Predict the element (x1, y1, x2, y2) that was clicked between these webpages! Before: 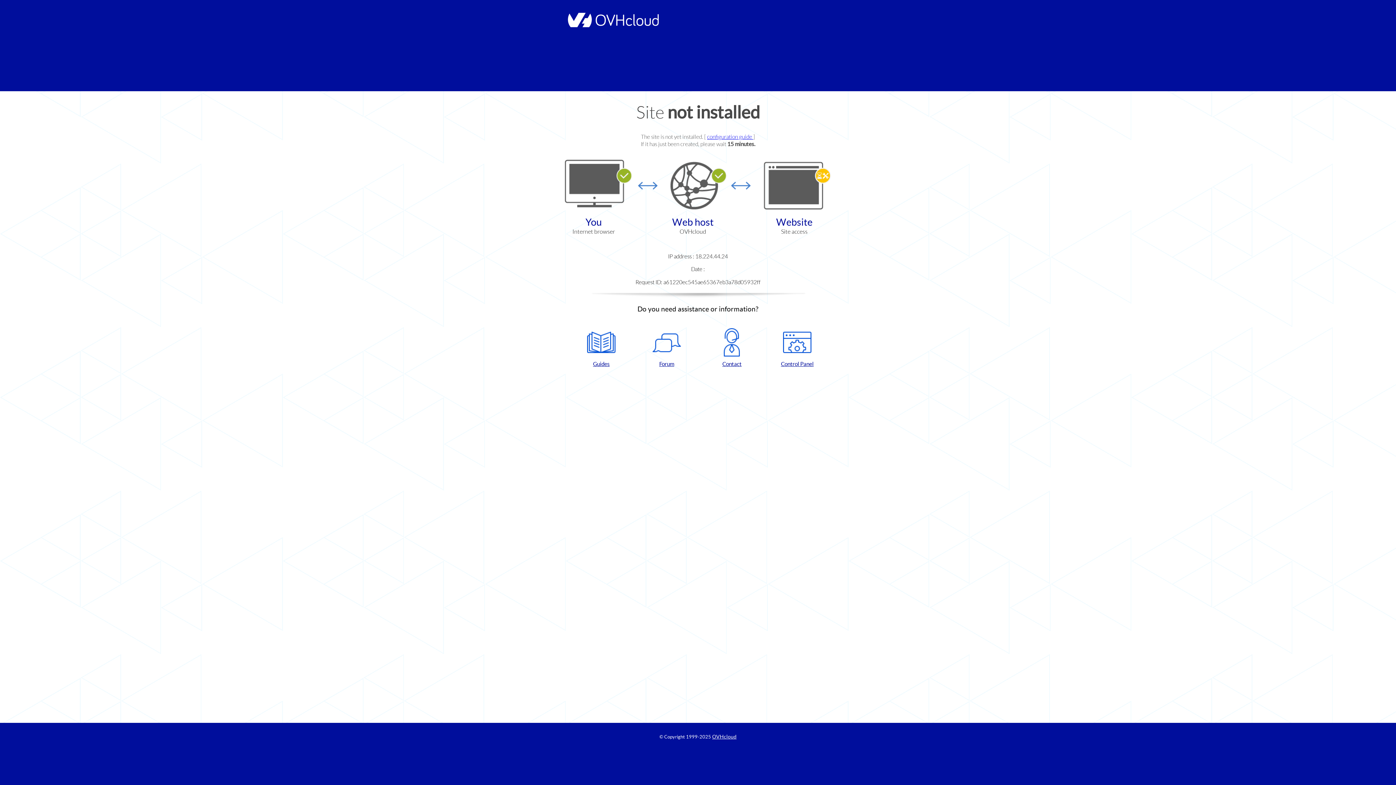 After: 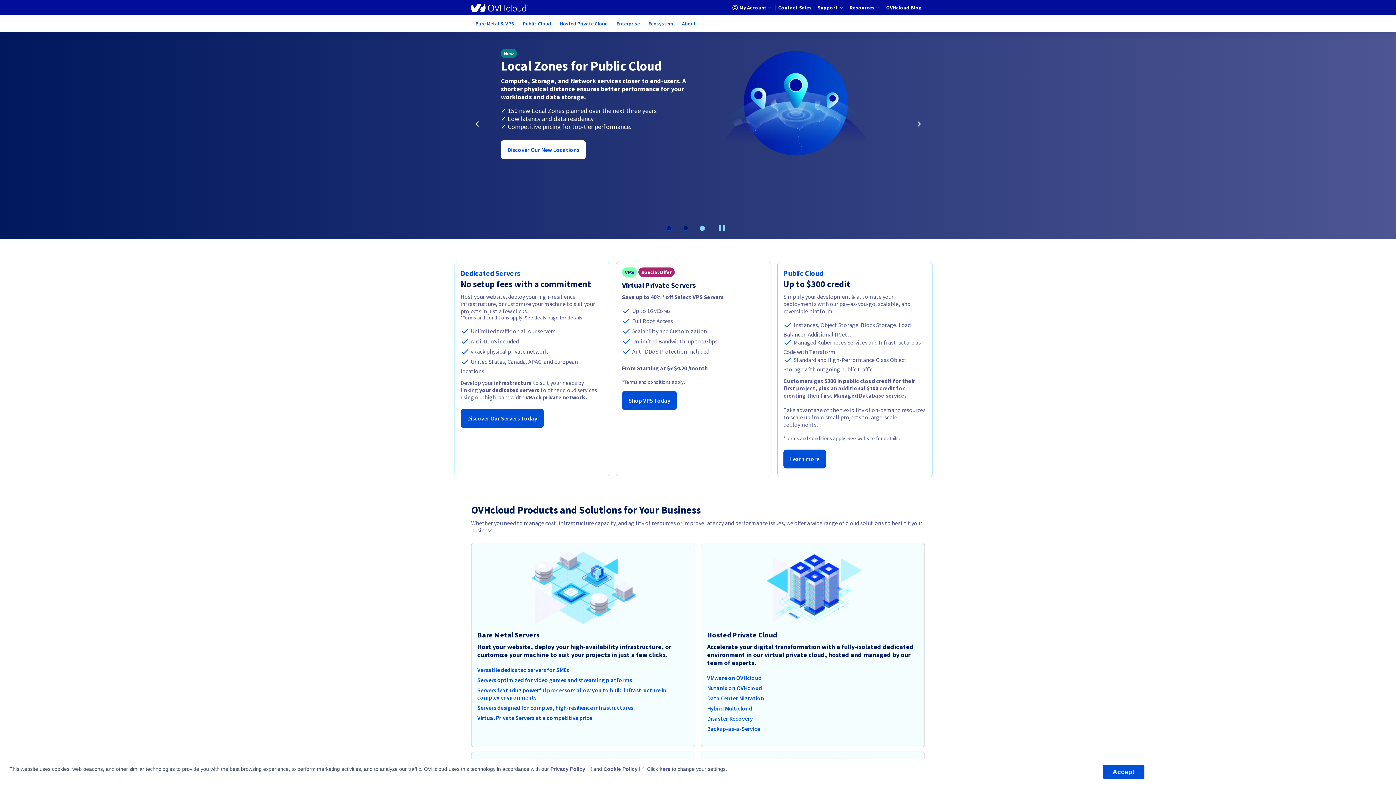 Action: bbox: (564, 22, 658, 28)